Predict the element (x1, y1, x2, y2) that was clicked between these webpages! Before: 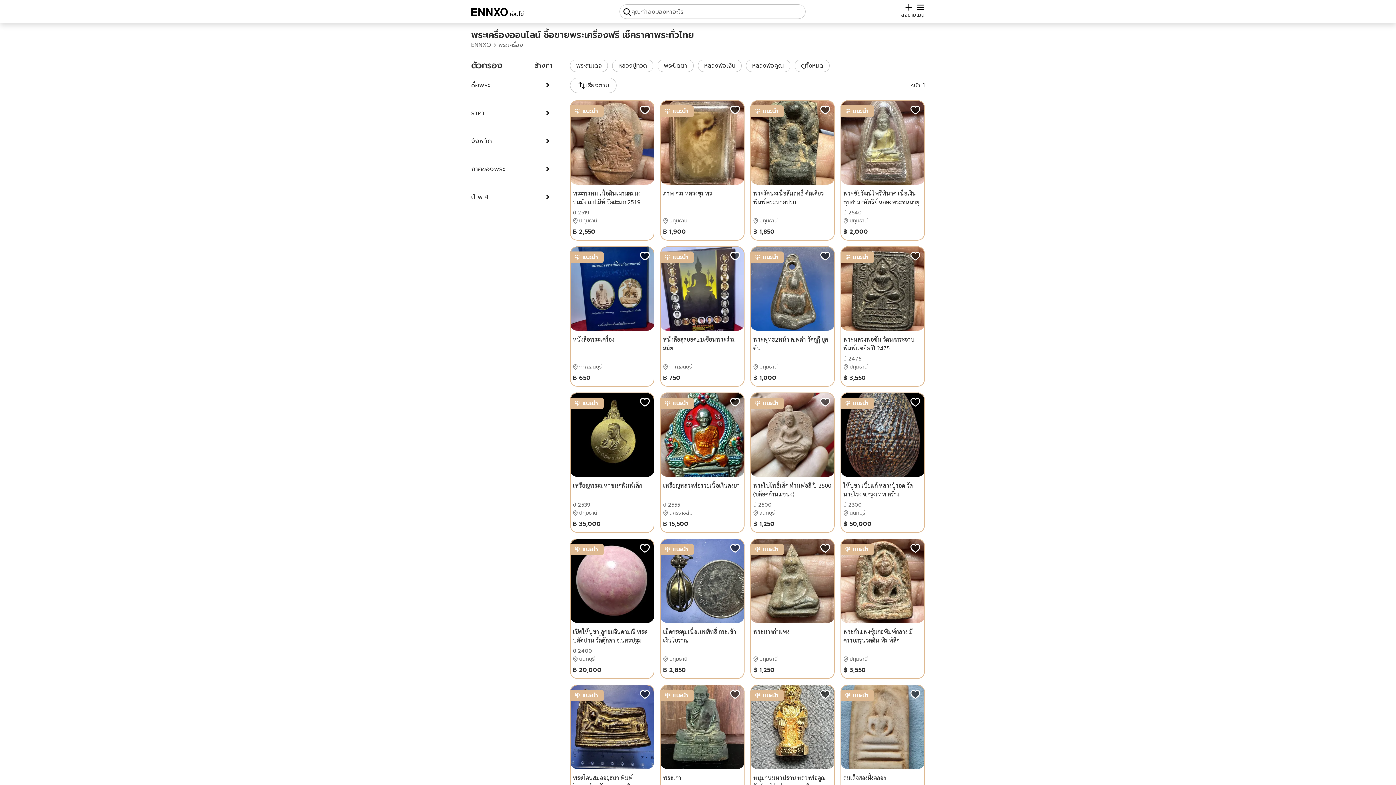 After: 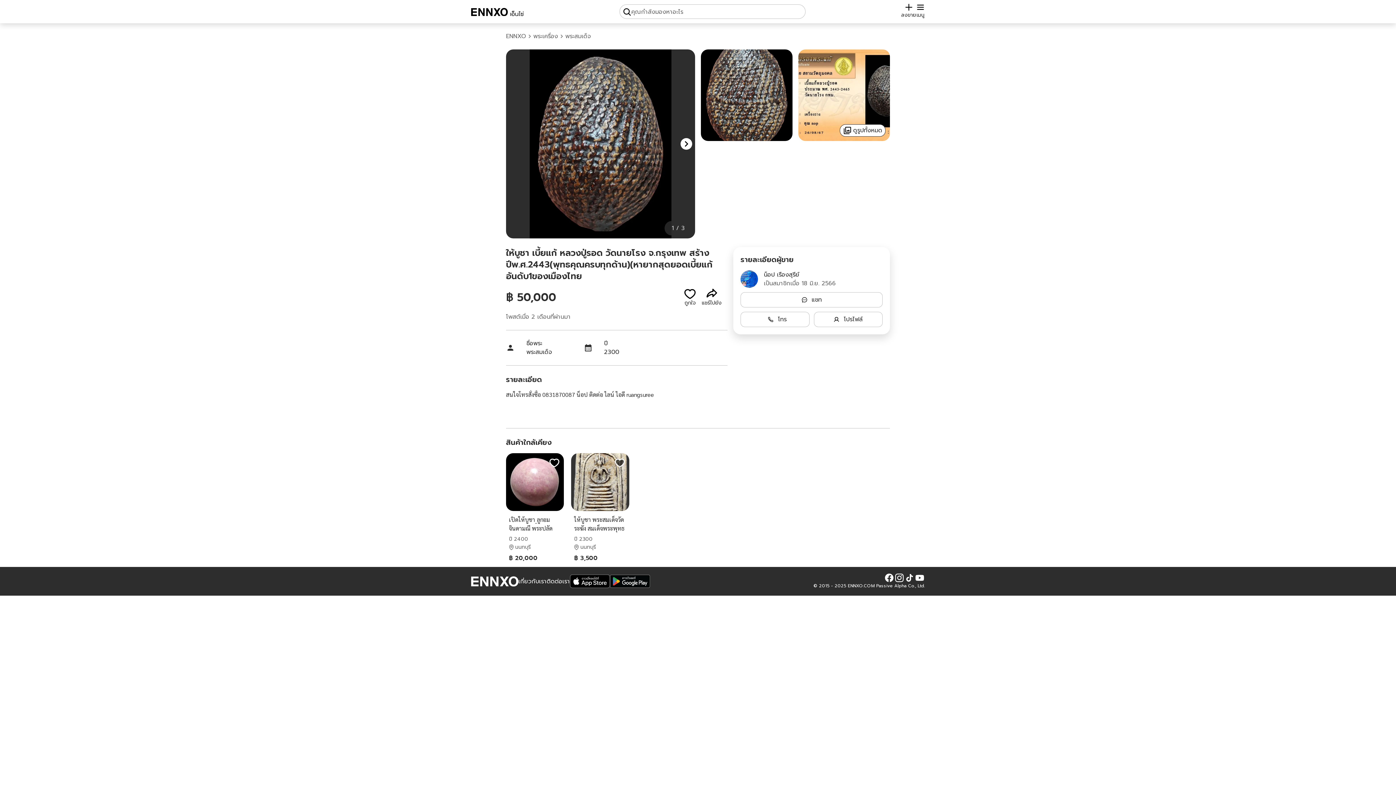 Action: label: ให้บูชา เบี้ยแก้ หลวงปู่รอด วัดนายโรง จ.กรุงเทพ สร้างปีพ.ศ.2443(พุทธคุณครบทุกด้าน)(หายากสุดยอดเบี้ยแก้อันดับ1ของเมืองไทย bbox: (843, 481, 922, 498)